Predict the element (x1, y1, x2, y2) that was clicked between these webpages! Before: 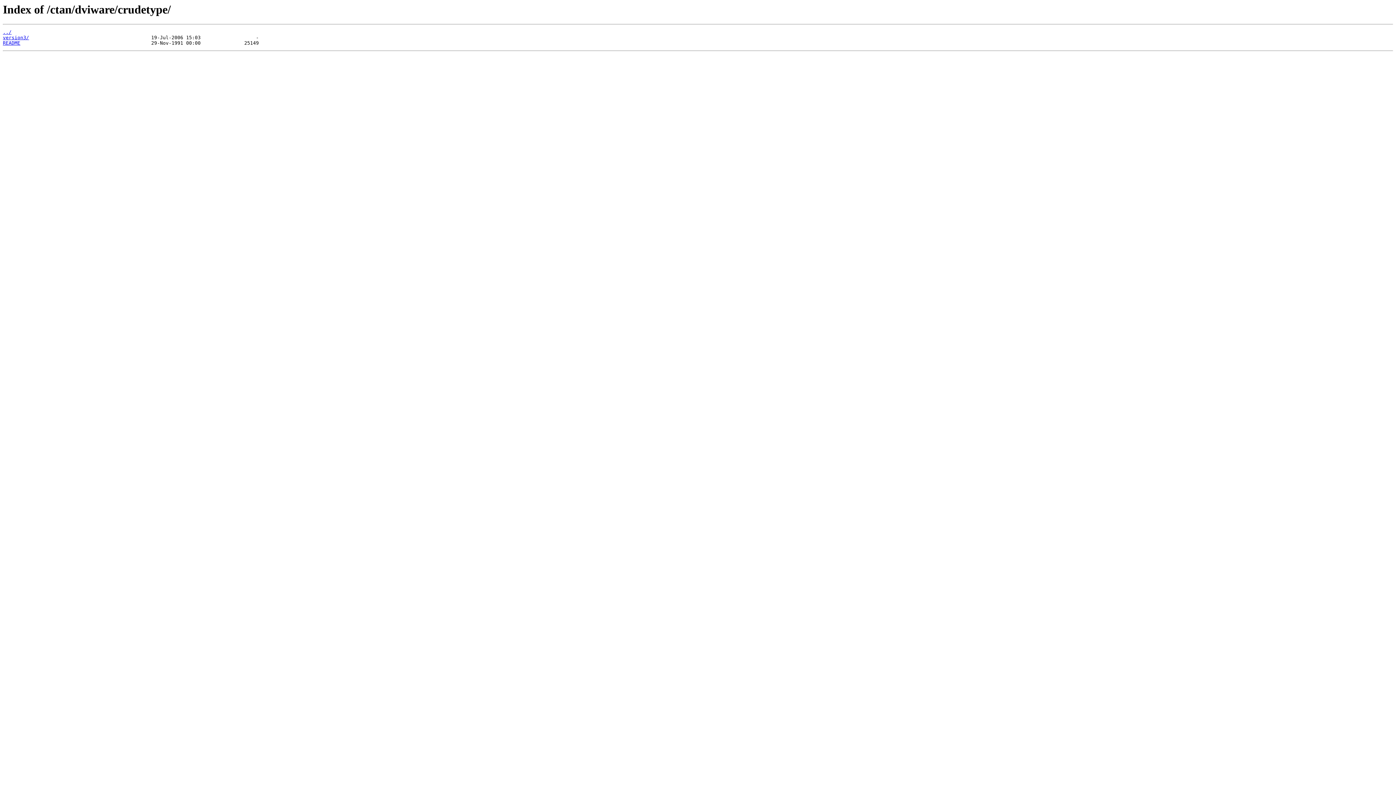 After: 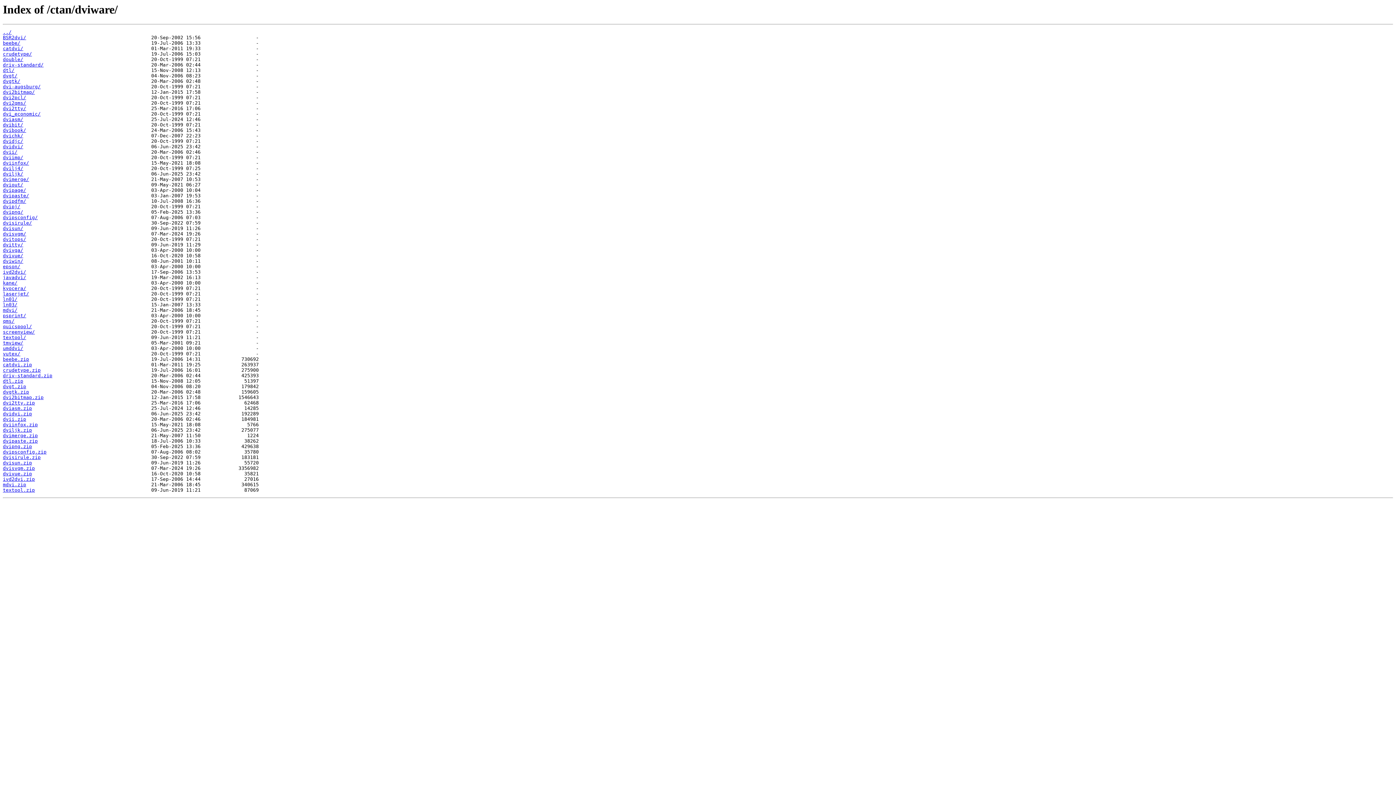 Action: label: ../ bbox: (2, 29, 11, 35)